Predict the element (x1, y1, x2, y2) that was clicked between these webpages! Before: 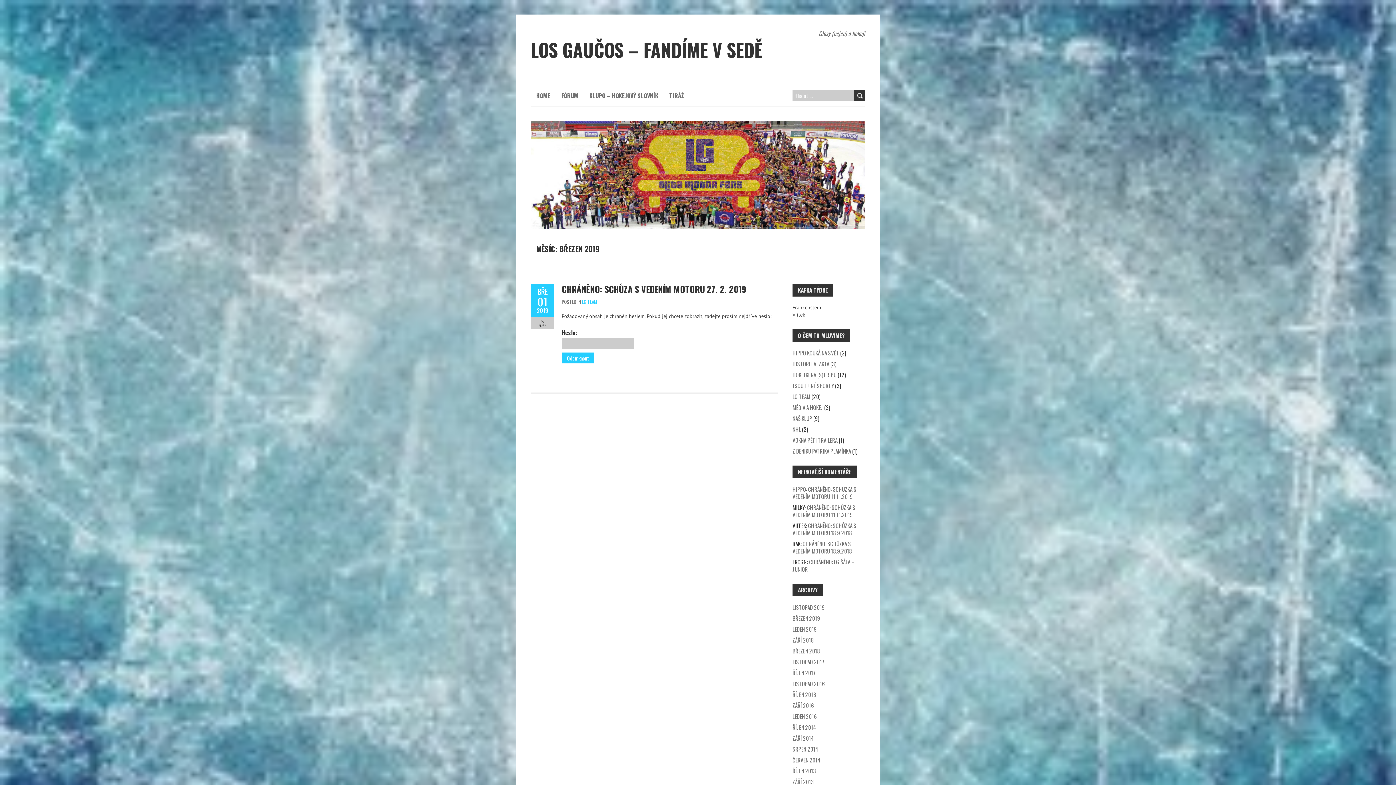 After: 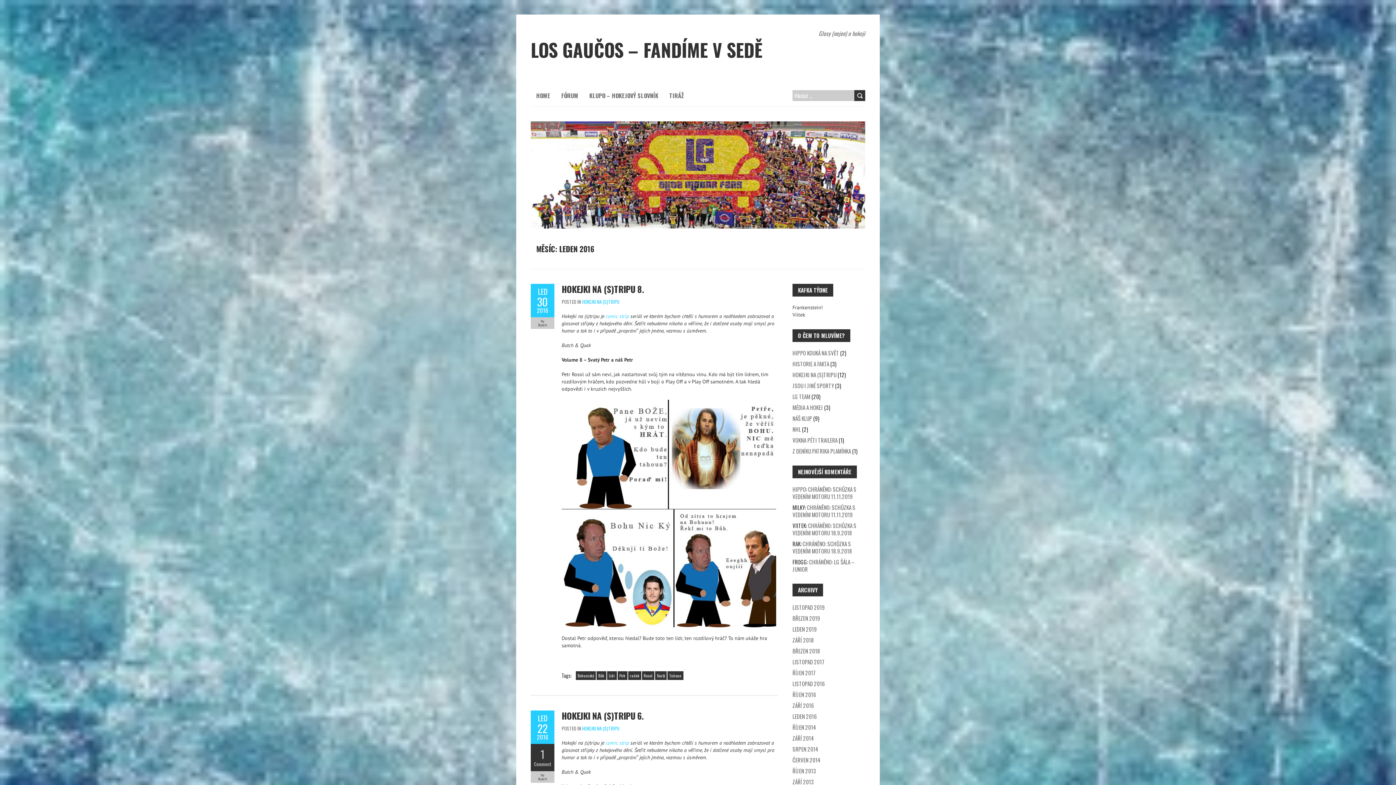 Action: label: LEDEN 2016 bbox: (792, 712, 817, 720)